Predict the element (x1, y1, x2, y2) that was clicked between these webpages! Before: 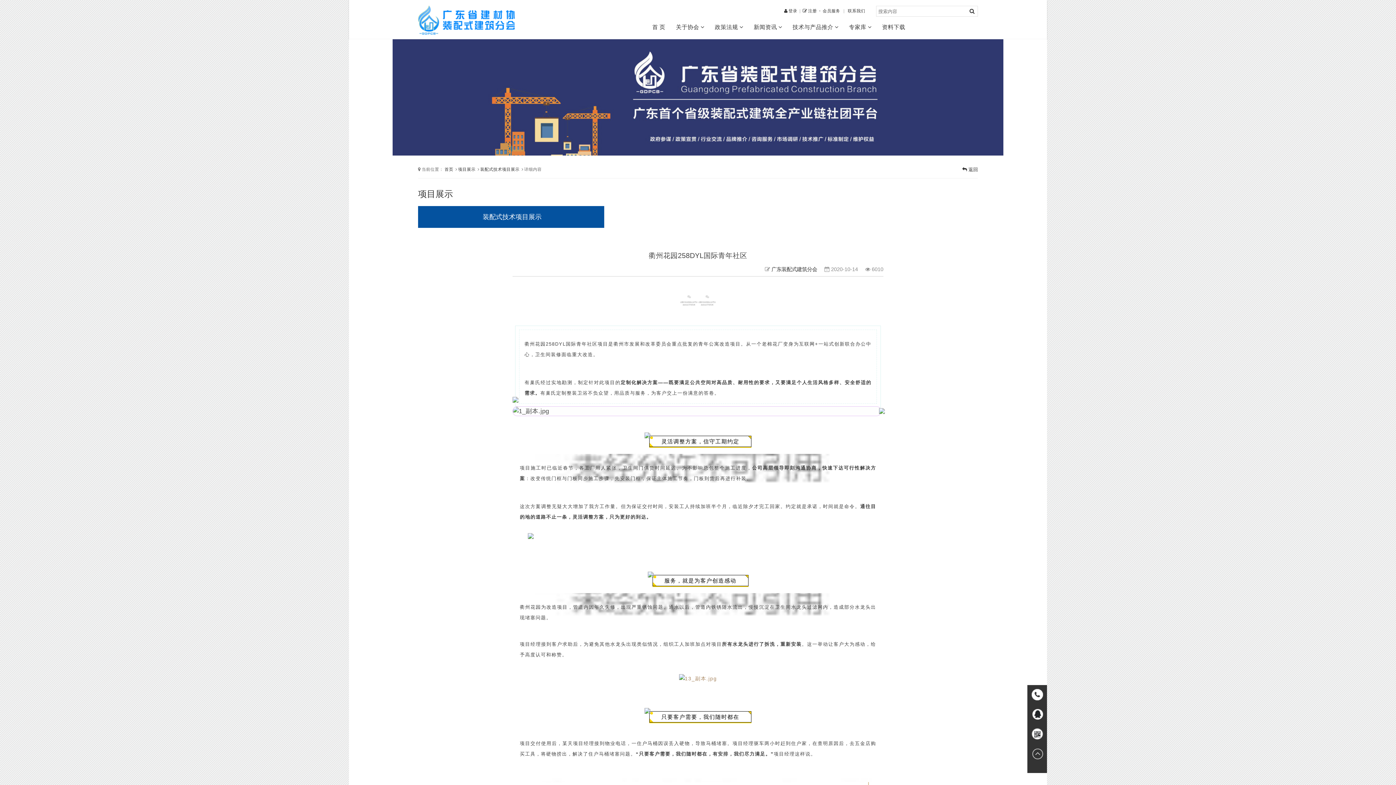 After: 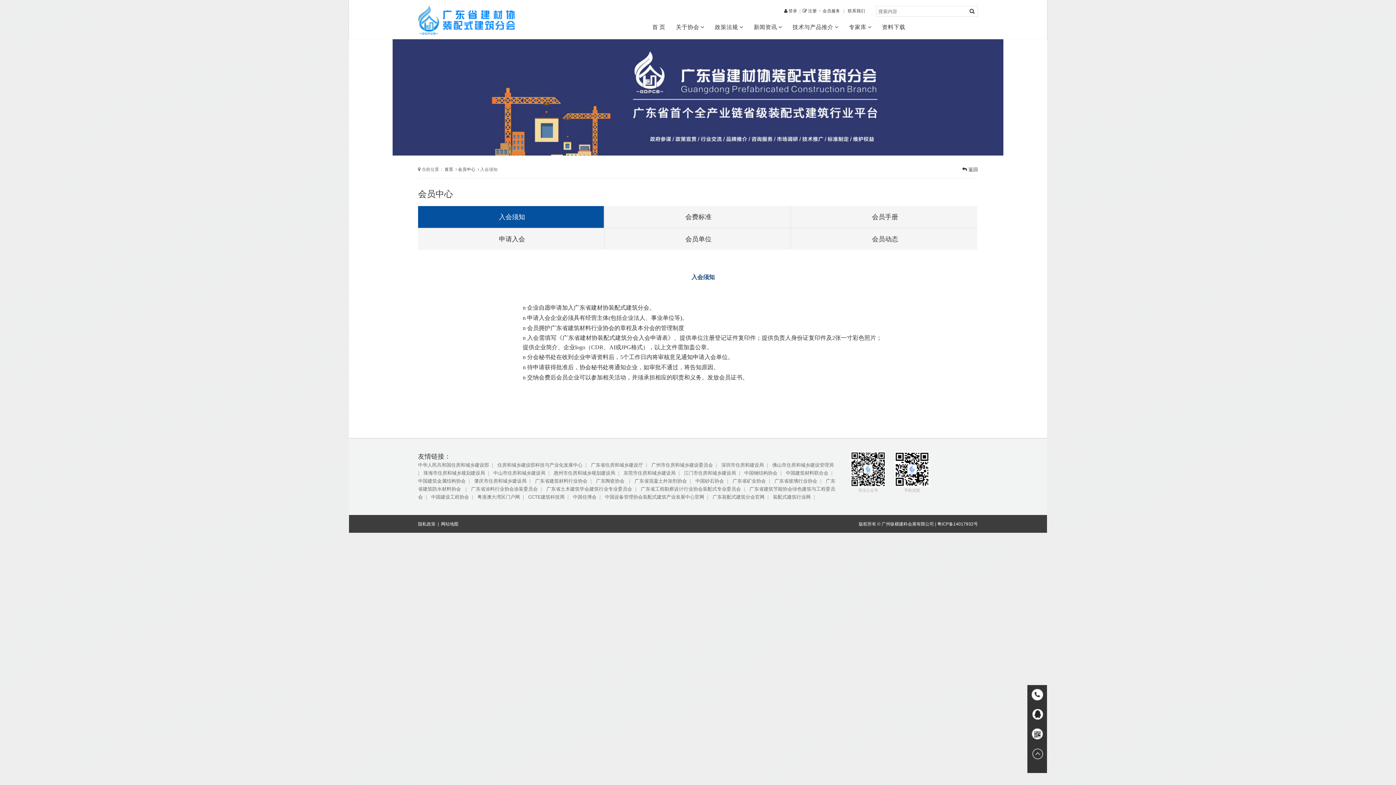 Action: bbox: (822, 8, 840, 13) label: 会员服务